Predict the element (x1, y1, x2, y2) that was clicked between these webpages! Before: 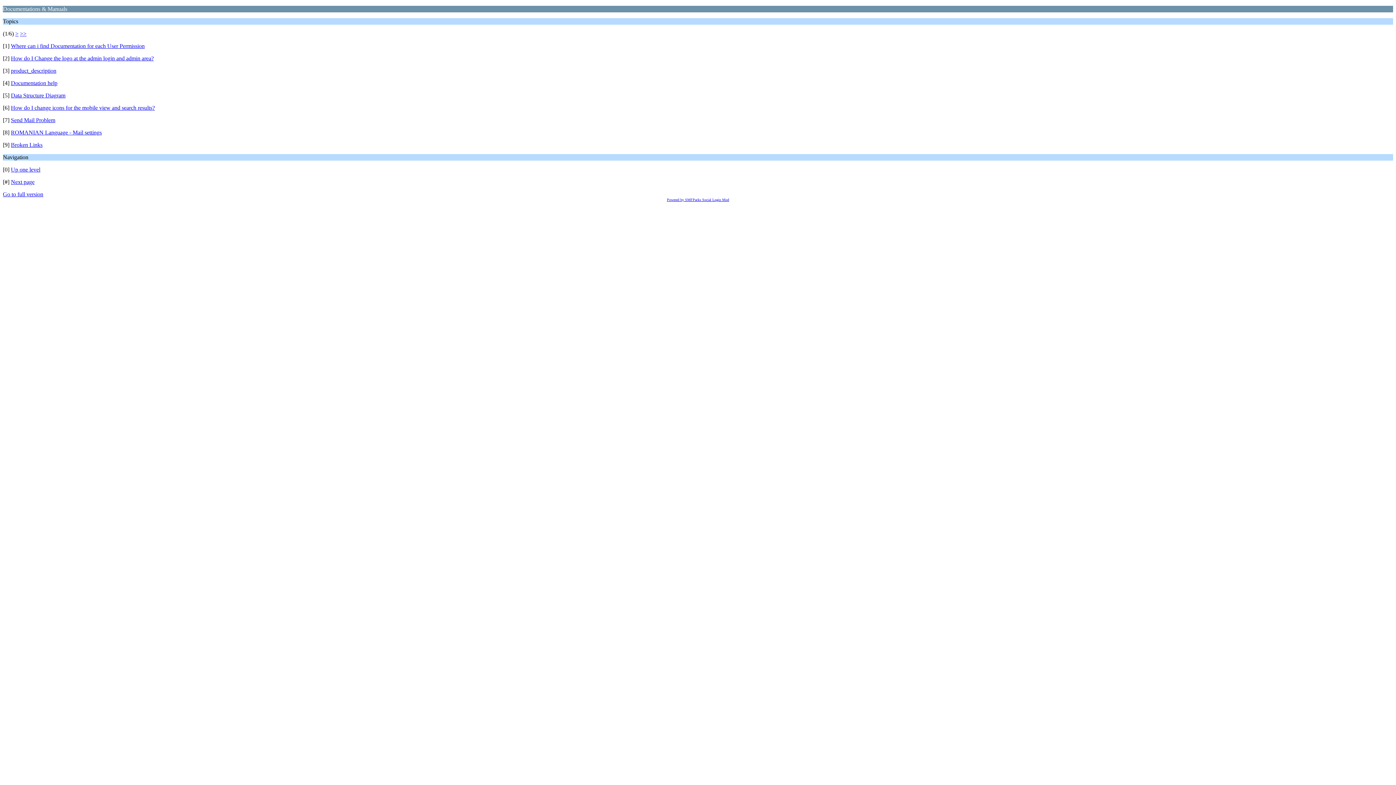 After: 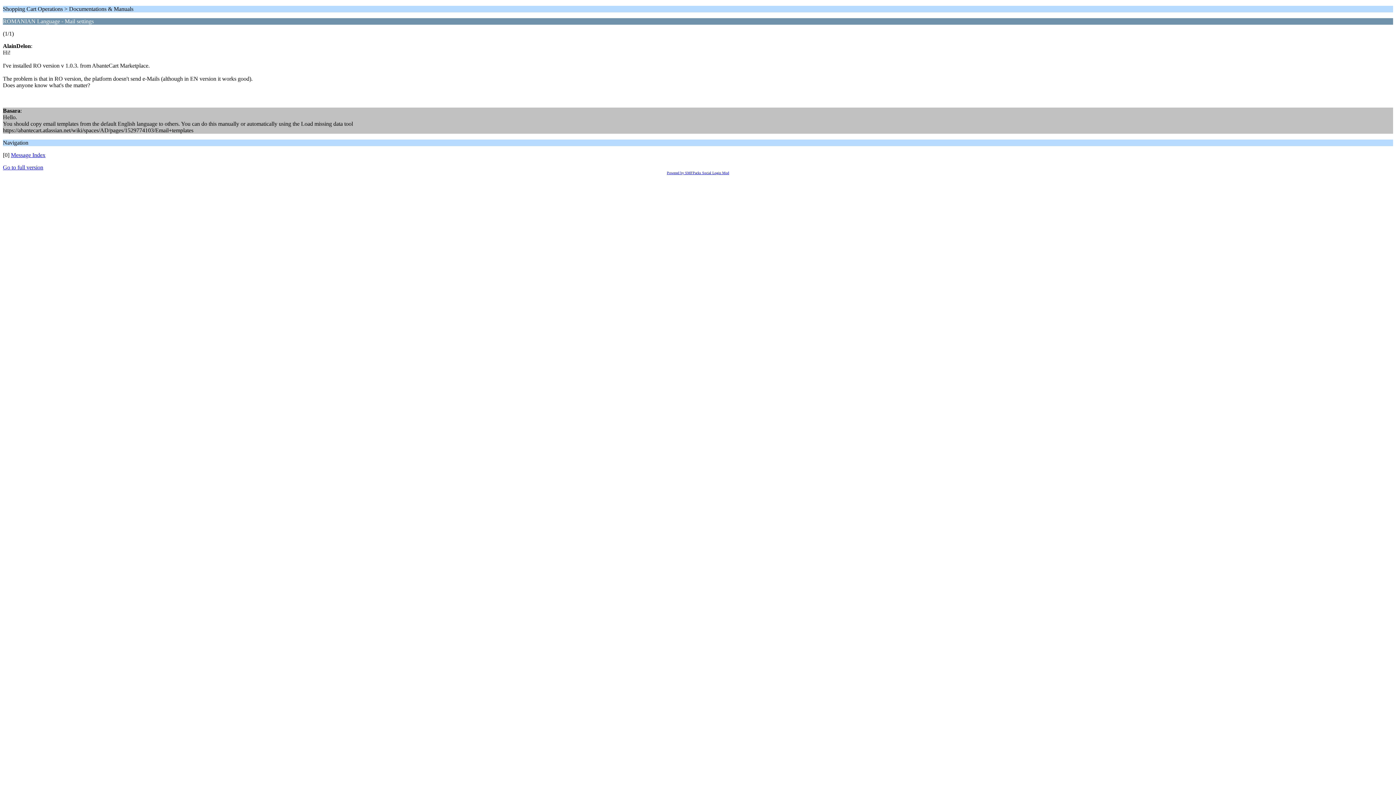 Action: bbox: (10, 129, 101, 135) label: ROMANIAN Language - Mail settings